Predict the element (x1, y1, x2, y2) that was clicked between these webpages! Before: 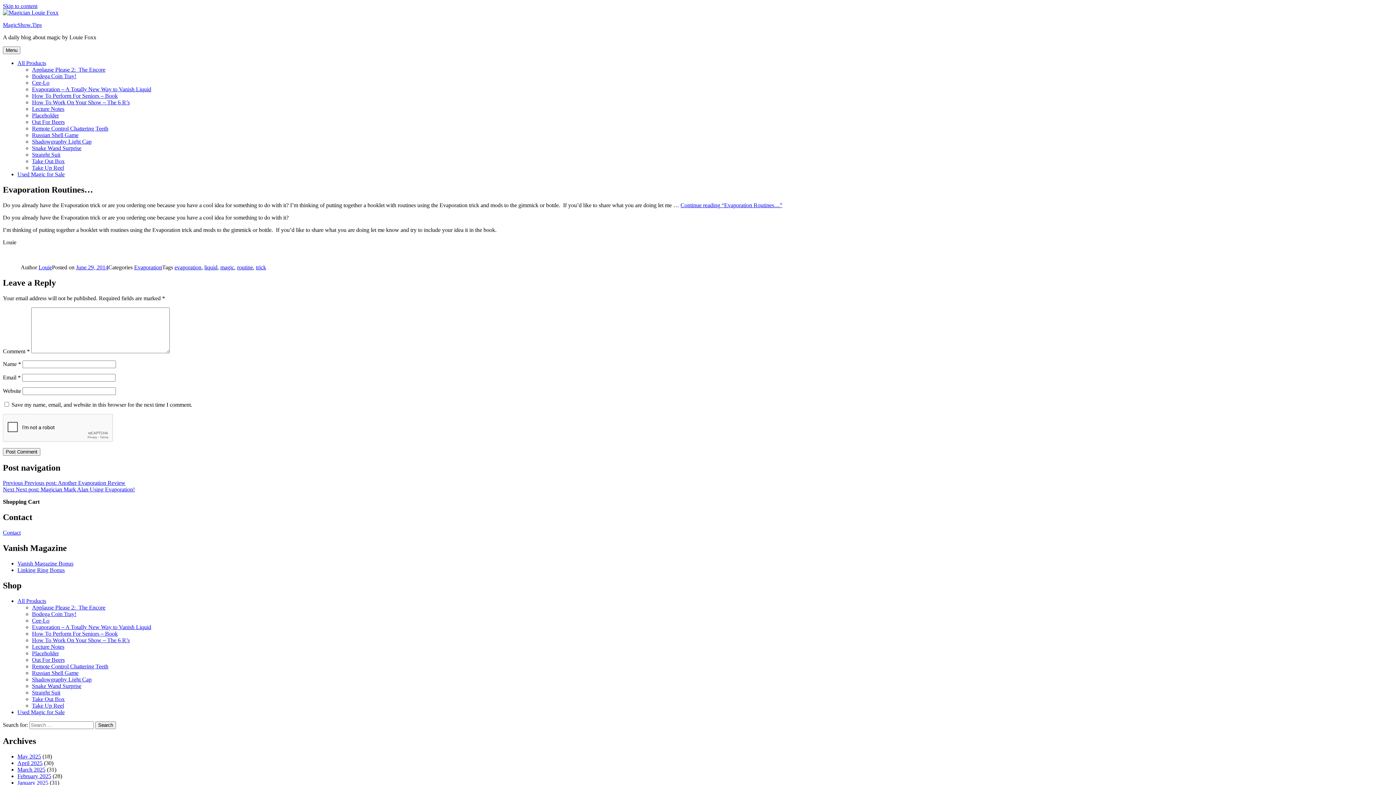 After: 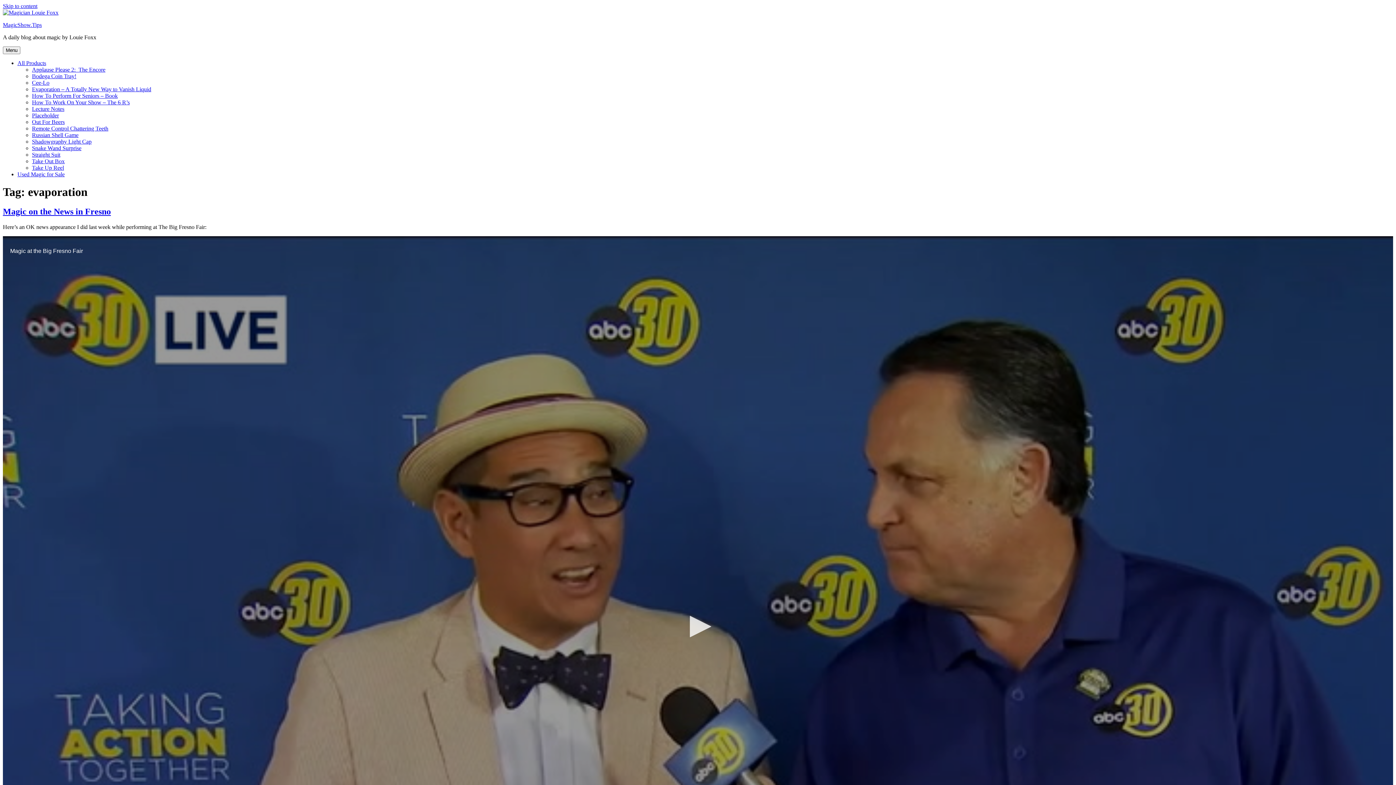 Action: bbox: (174, 264, 201, 270) label: evaporation